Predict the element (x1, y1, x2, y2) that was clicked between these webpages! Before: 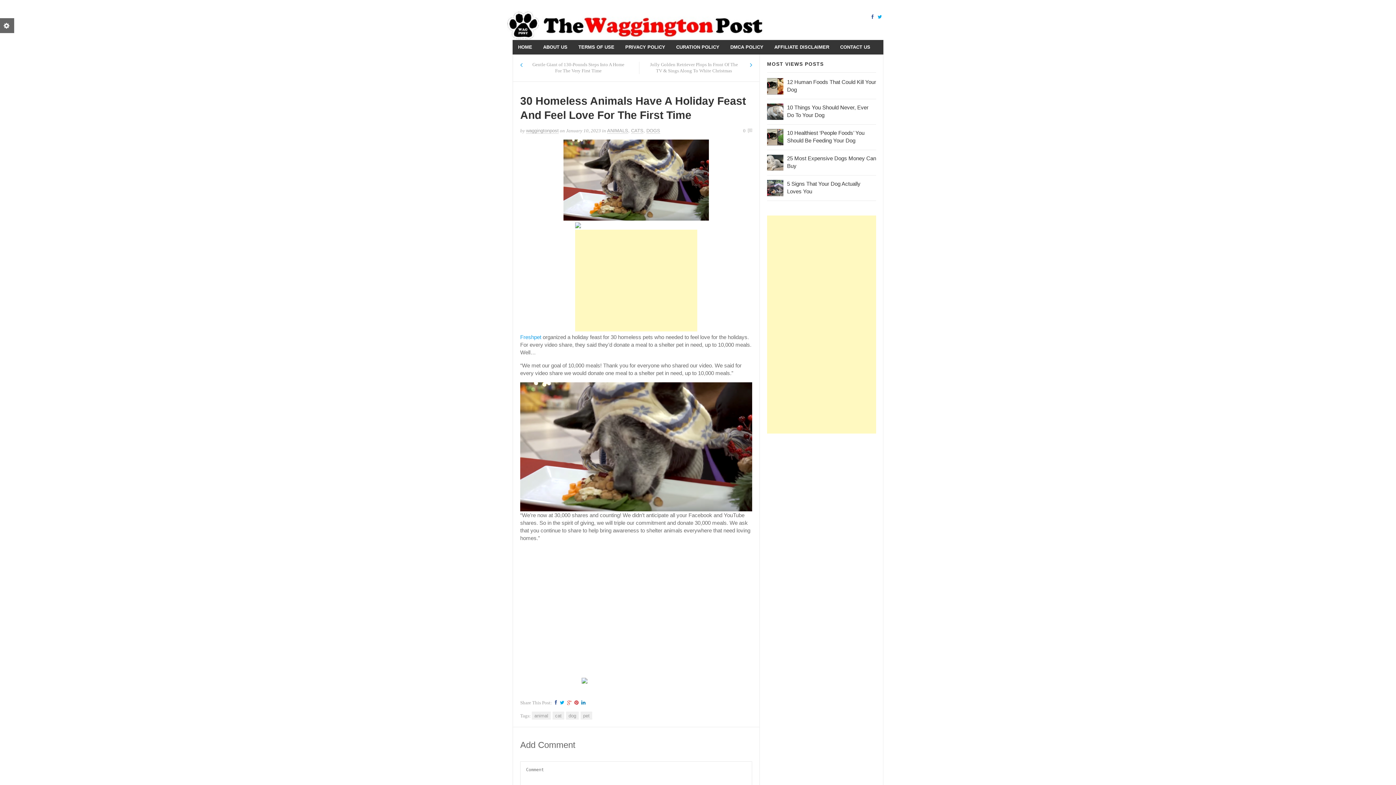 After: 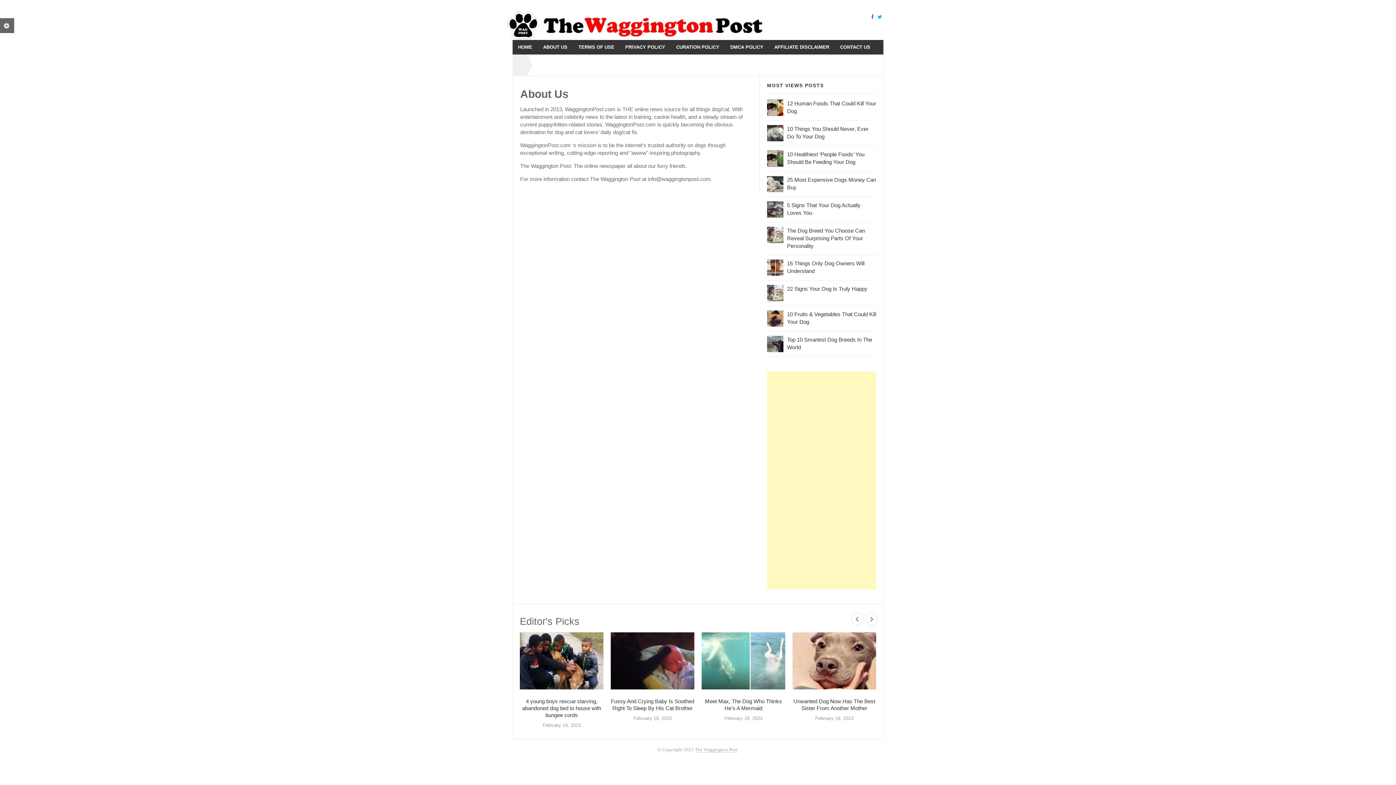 Action: label: ABOUT US bbox: (537, 40, 573, 54)